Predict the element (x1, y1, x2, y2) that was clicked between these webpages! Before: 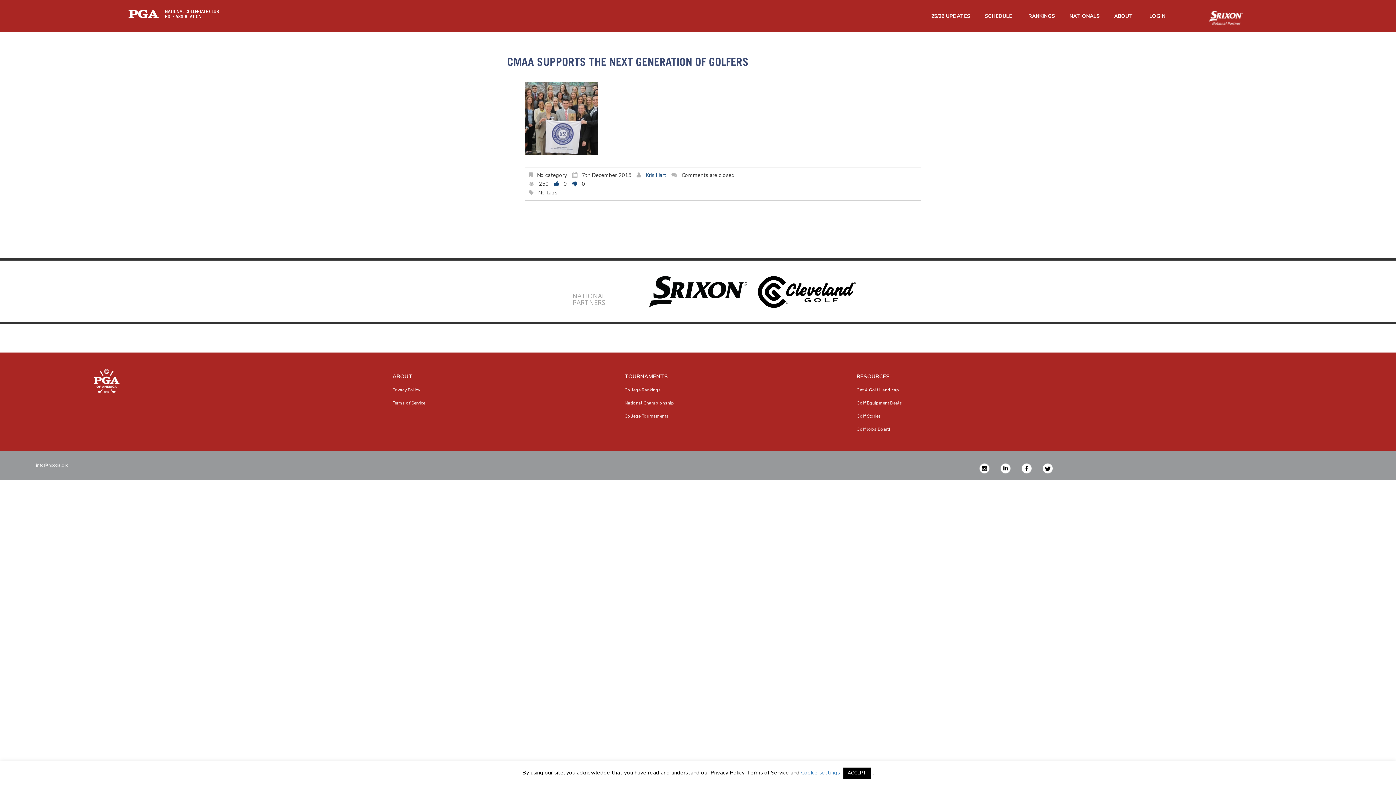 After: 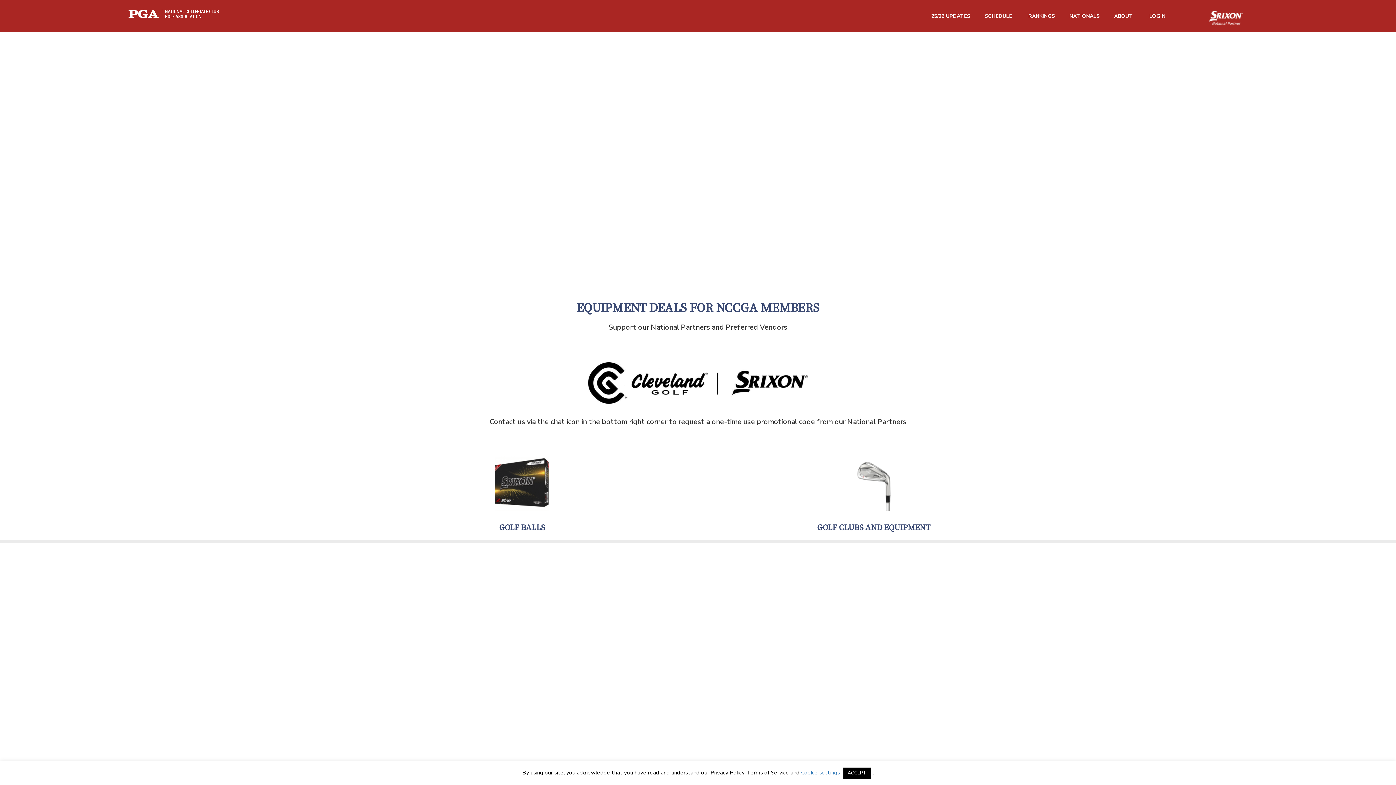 Action: label: Golf Equipment Deals bbox: (856, 400, 902, 406)